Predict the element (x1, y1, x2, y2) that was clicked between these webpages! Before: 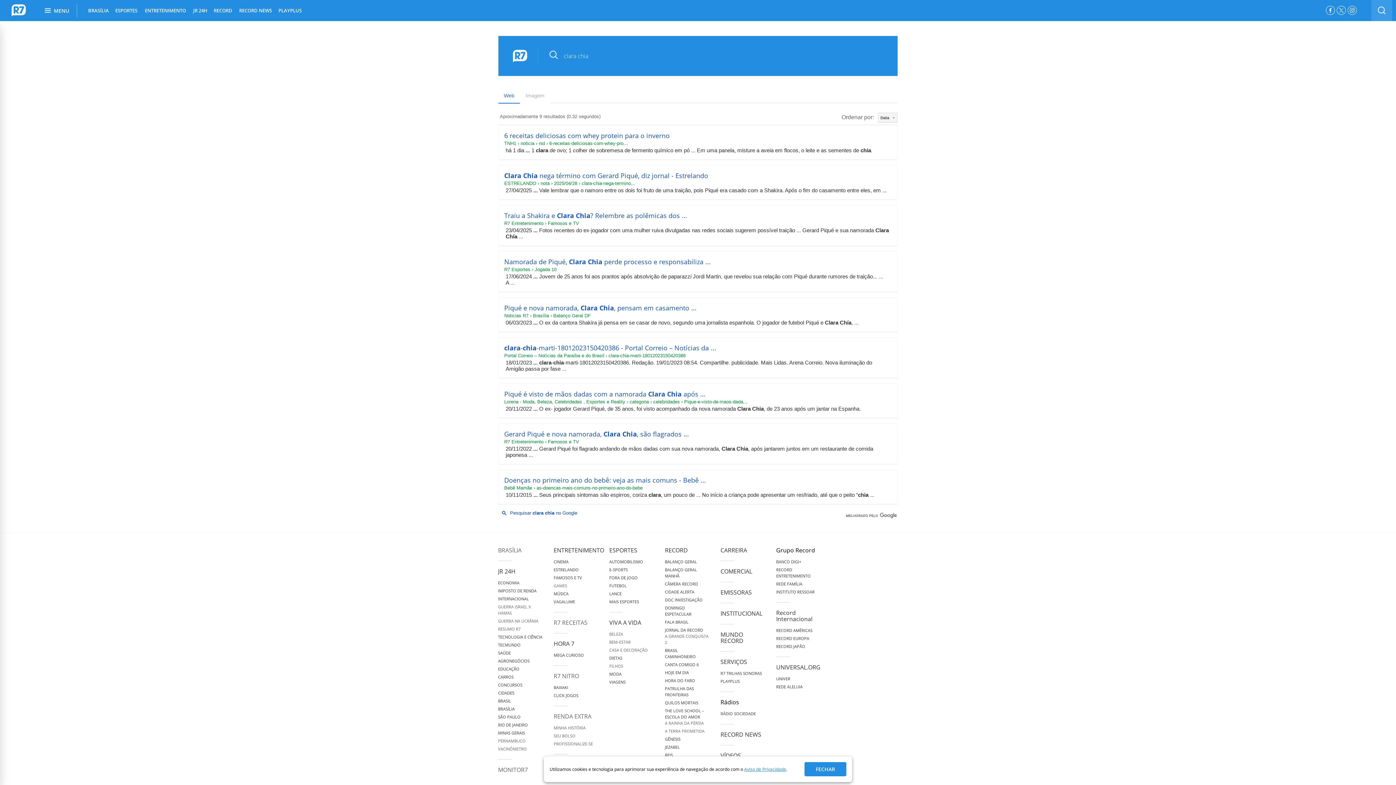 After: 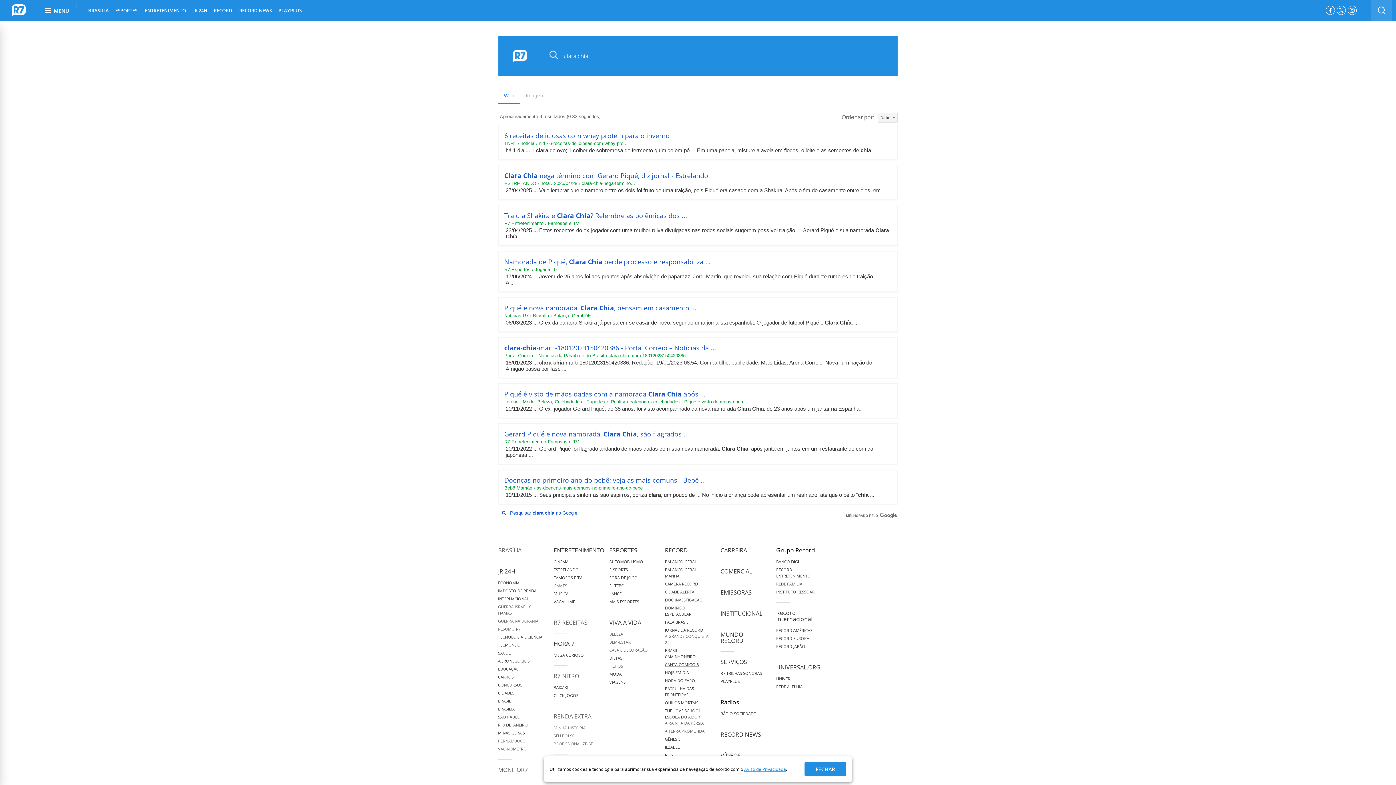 Action: bbox: (665, 662, 698, 667) label: CANTA COMIGO 6